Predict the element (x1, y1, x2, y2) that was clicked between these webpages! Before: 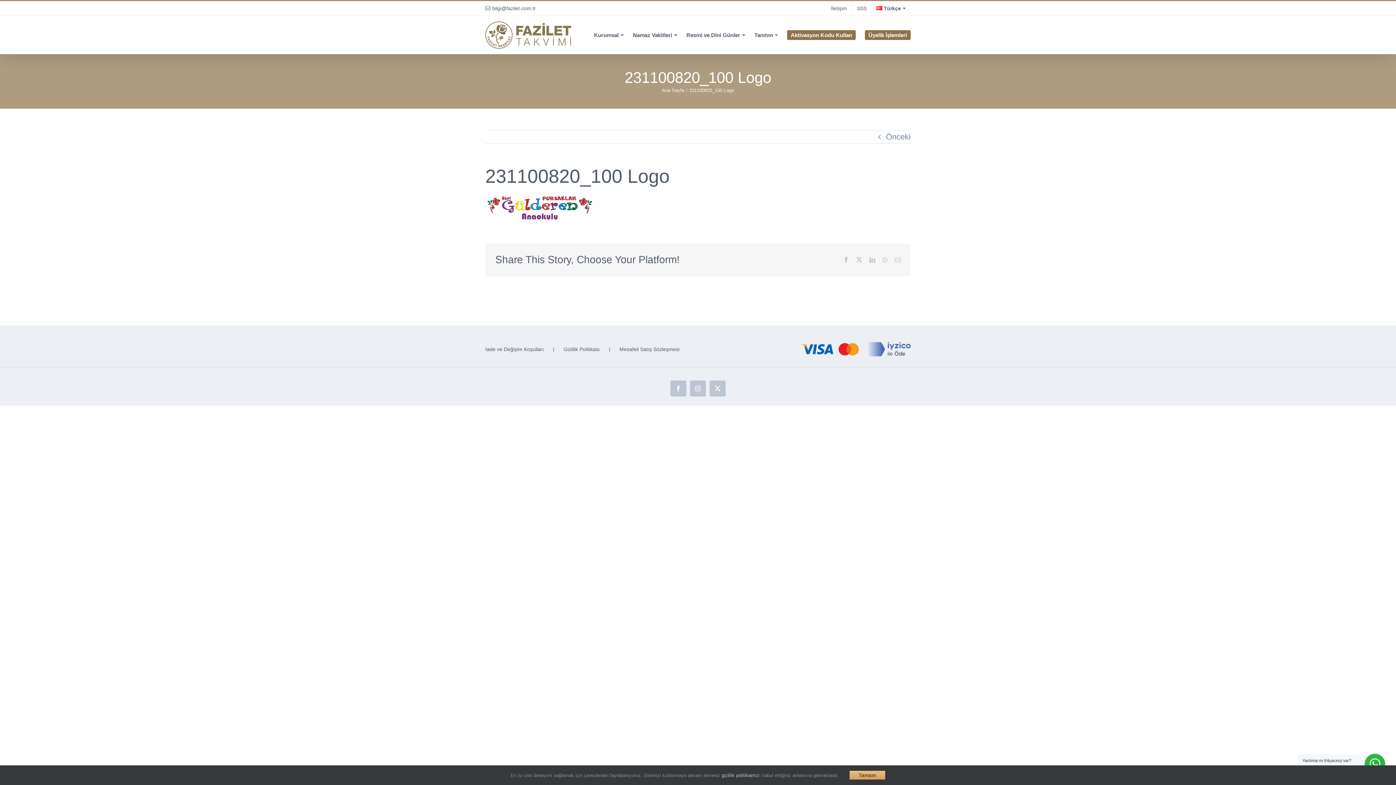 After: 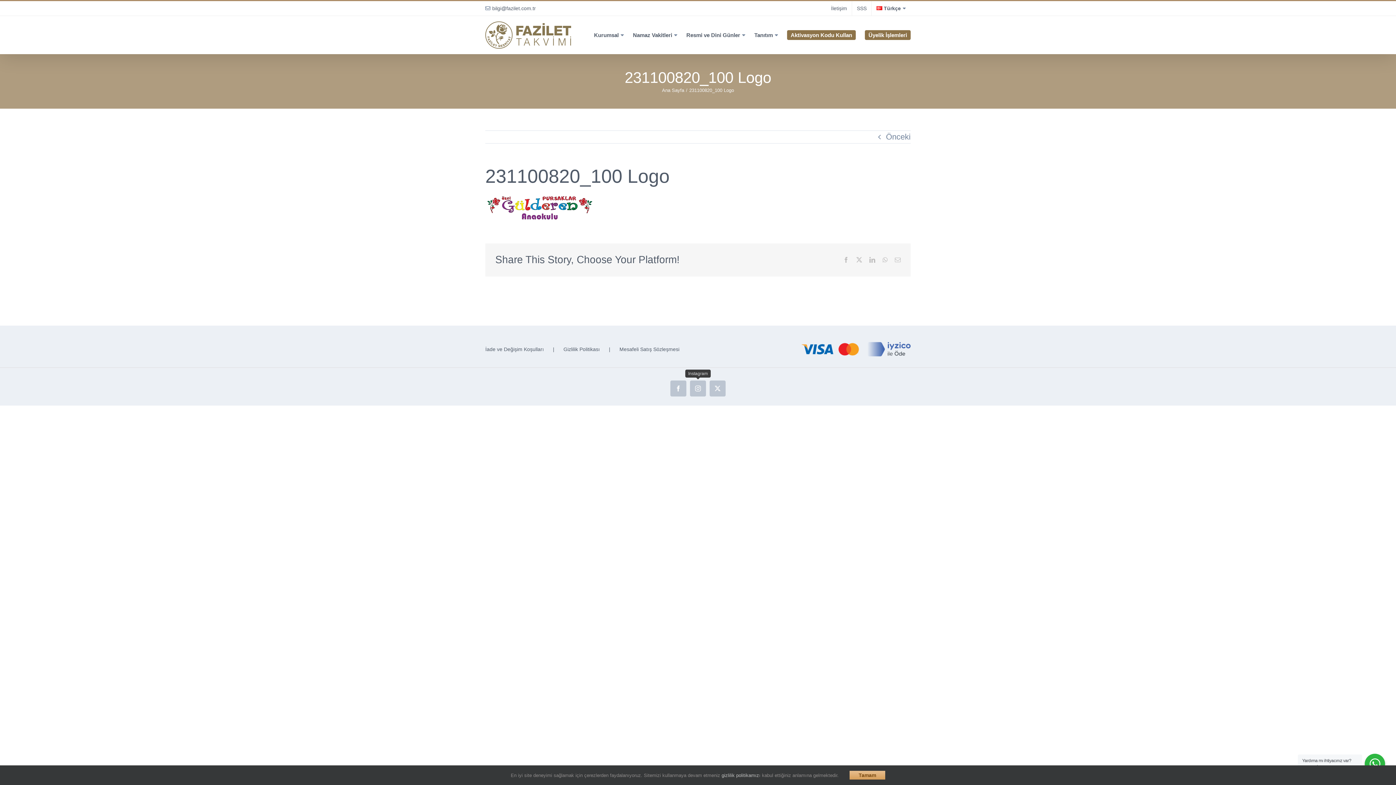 Action: label: Instagram bbox: (690, 380, 706, 396)